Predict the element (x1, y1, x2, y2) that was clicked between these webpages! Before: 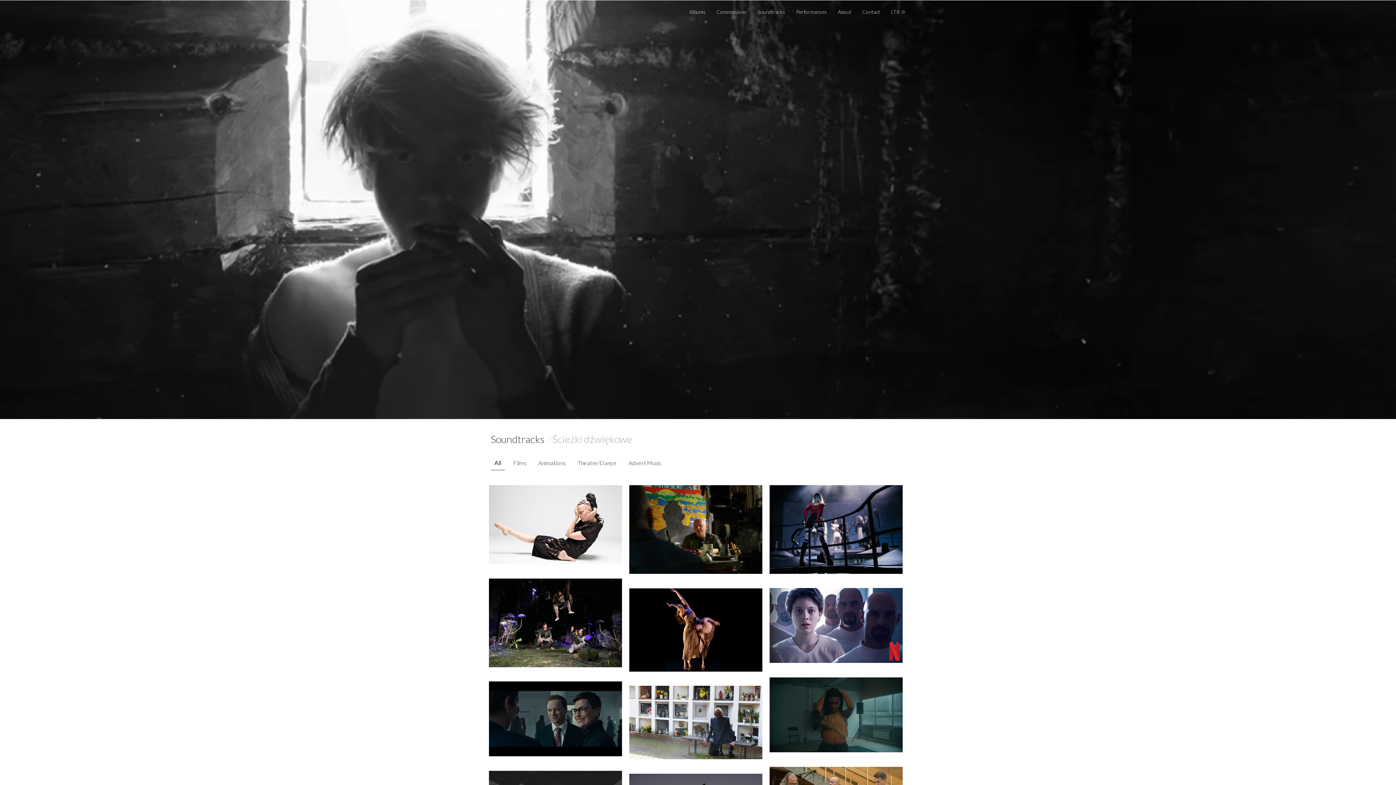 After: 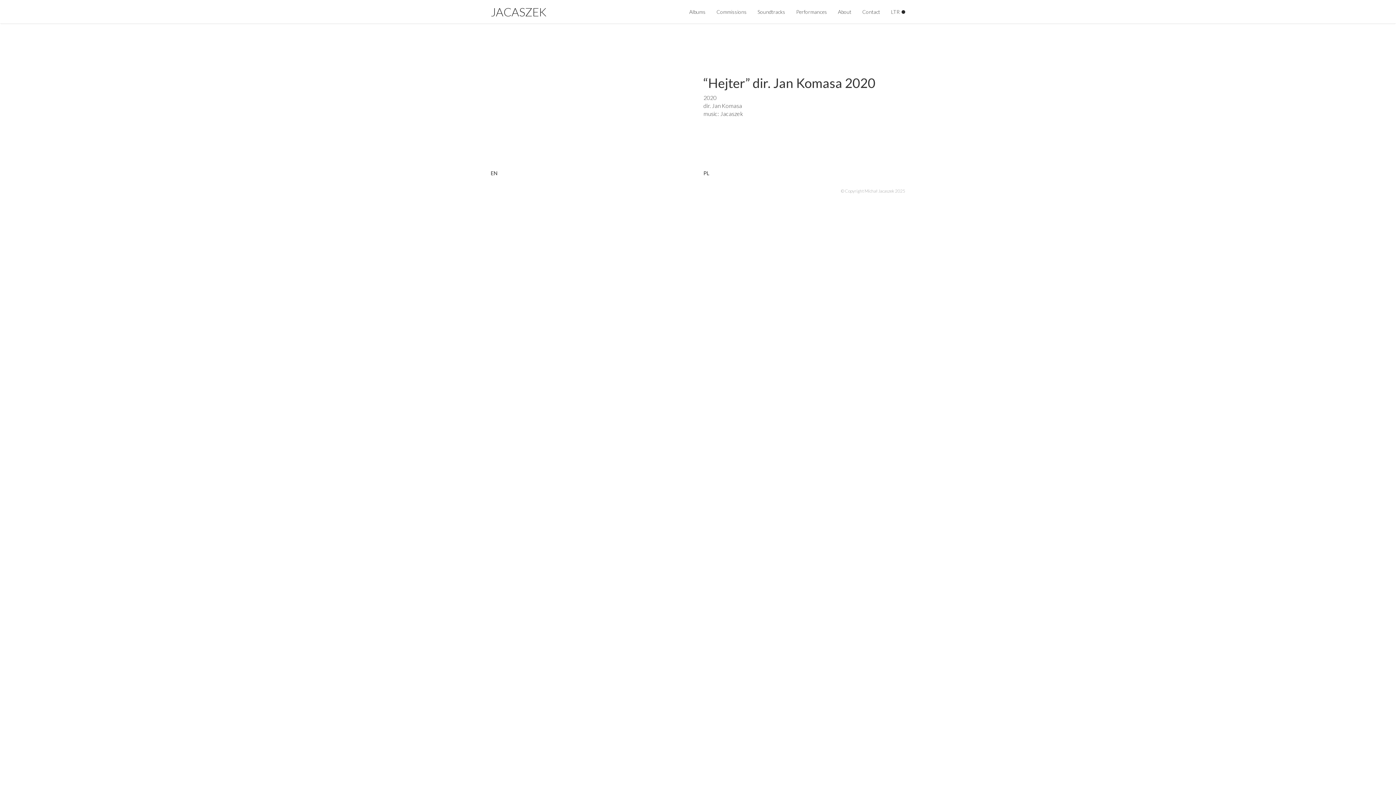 Action: bbox: (485, 670, 625, 760) label:        
"Hejter" dir. Jan Komasa 2020
Films